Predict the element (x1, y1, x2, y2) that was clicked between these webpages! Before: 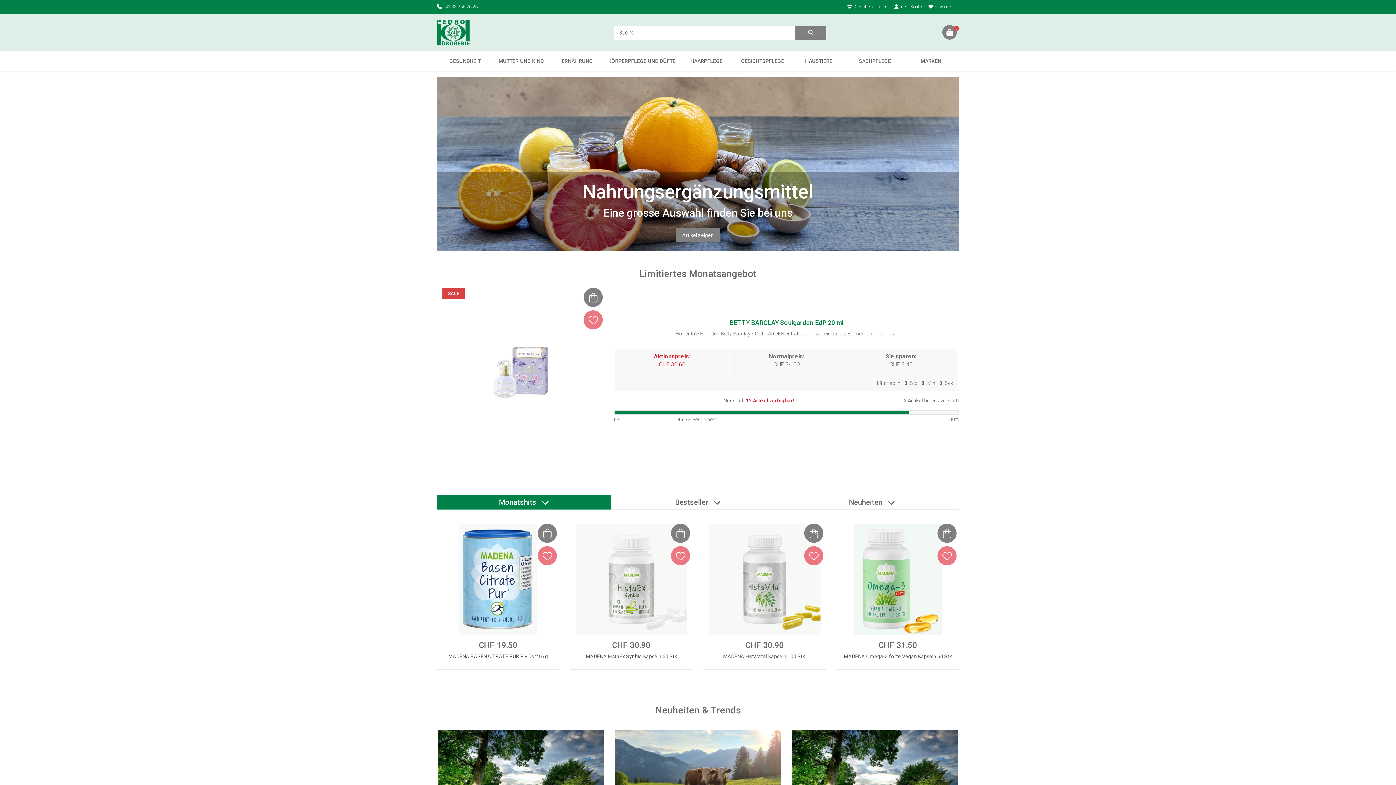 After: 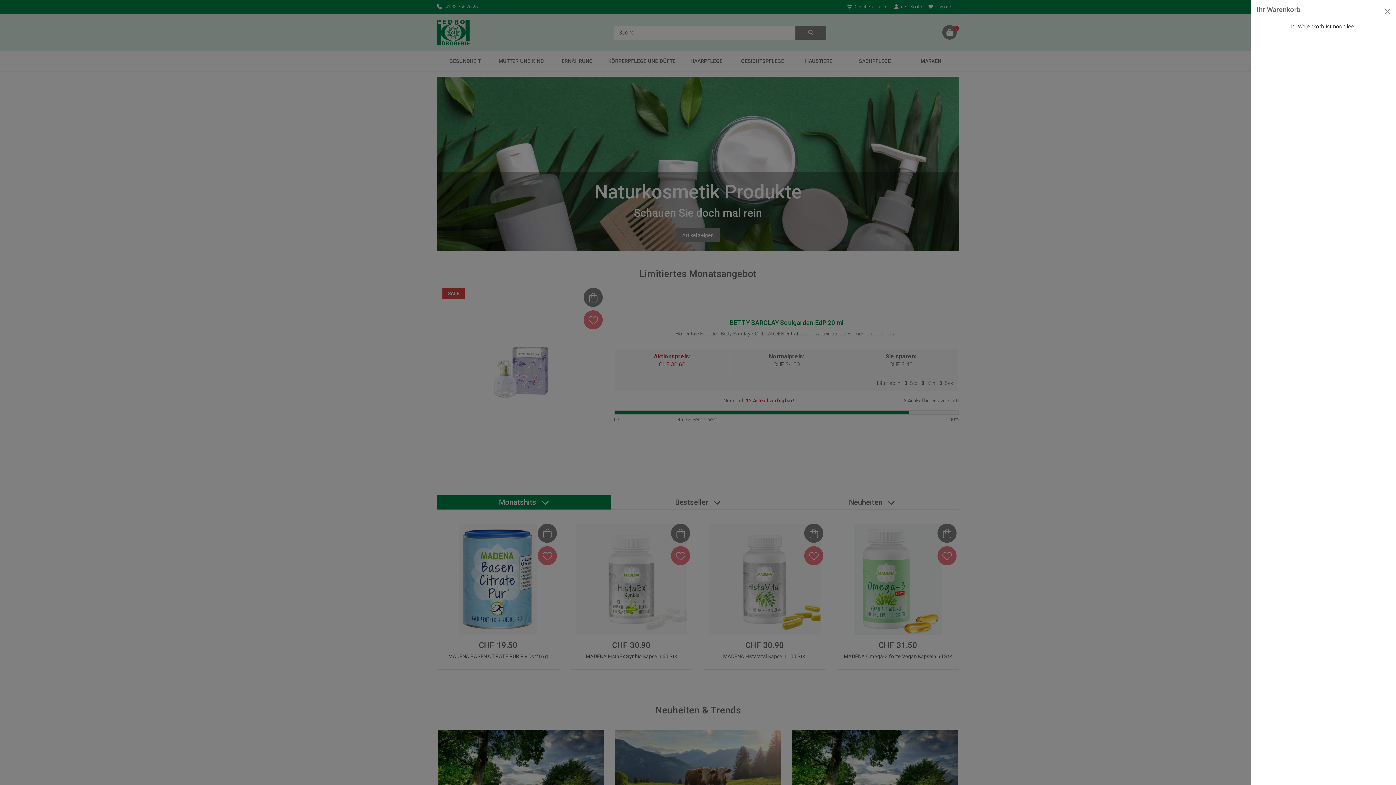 Action: bbox: (835, 22, 959, 43) label: 0